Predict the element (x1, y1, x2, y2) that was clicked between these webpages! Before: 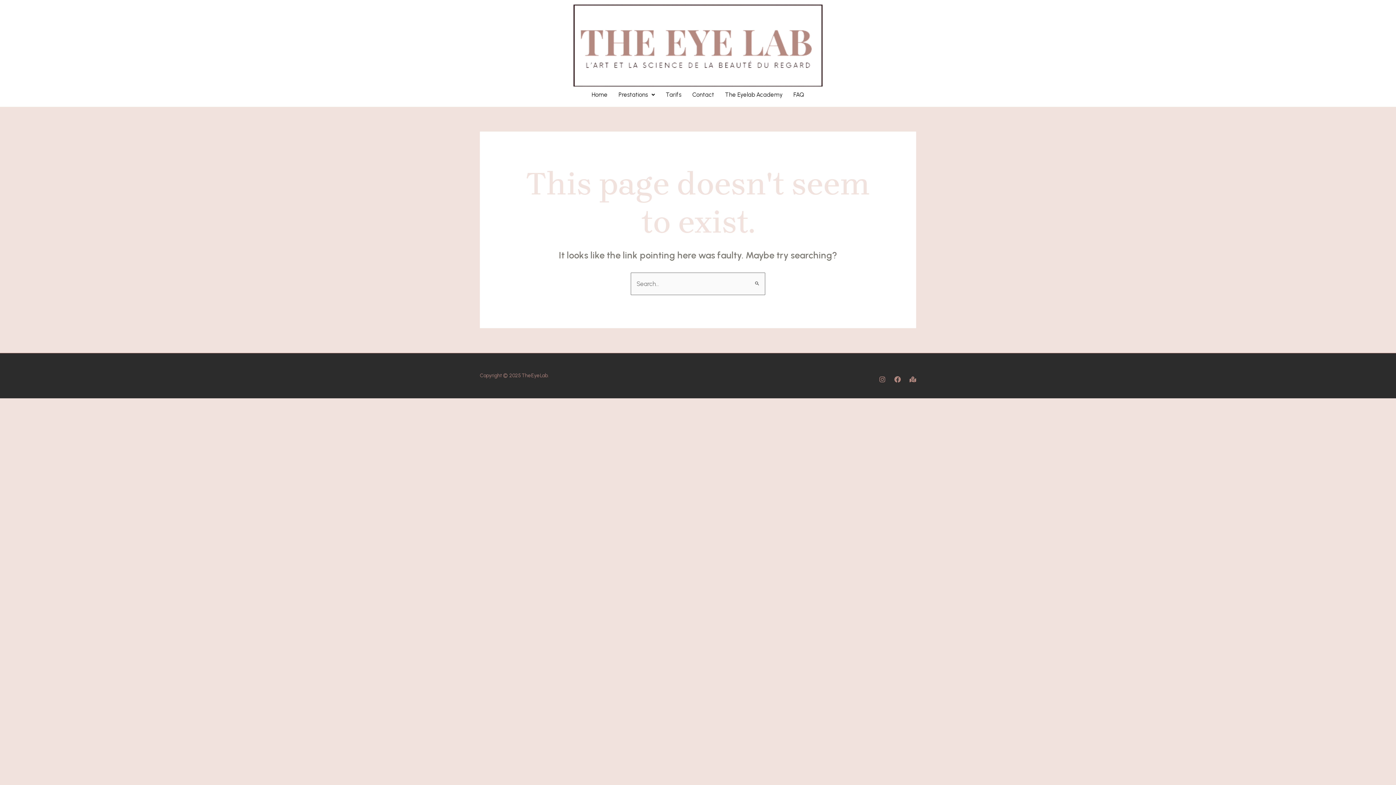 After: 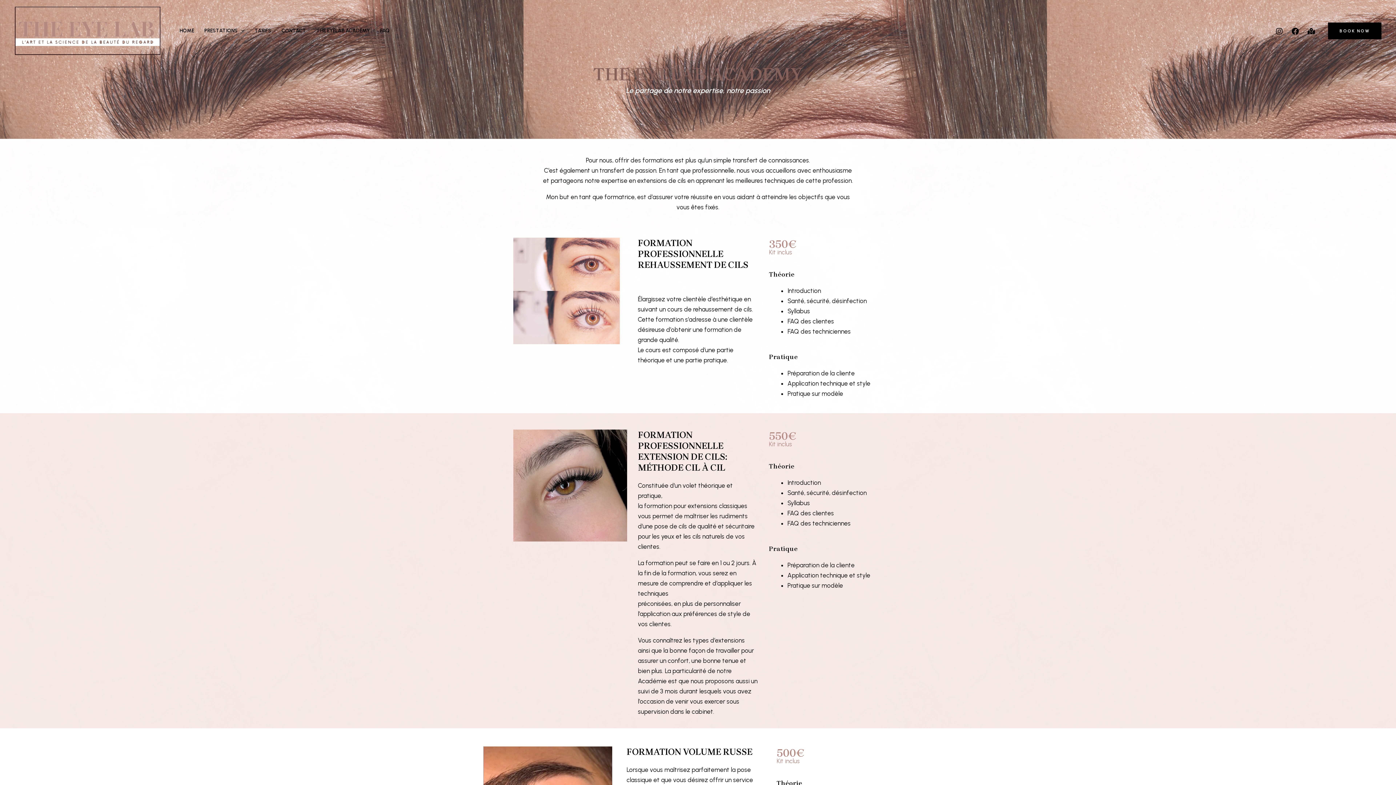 Action: bbox: (719, 86, 788, 103) label: The Eyelab Academy